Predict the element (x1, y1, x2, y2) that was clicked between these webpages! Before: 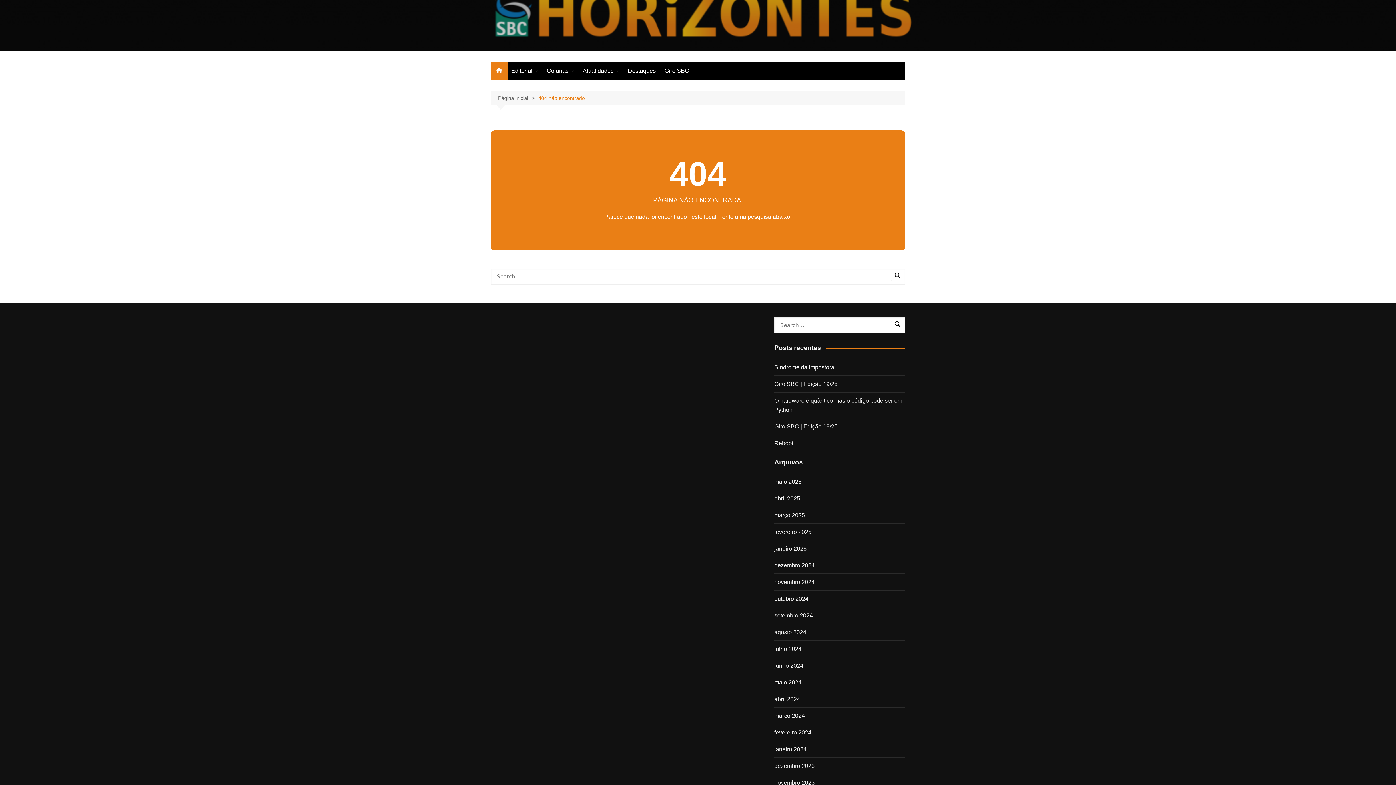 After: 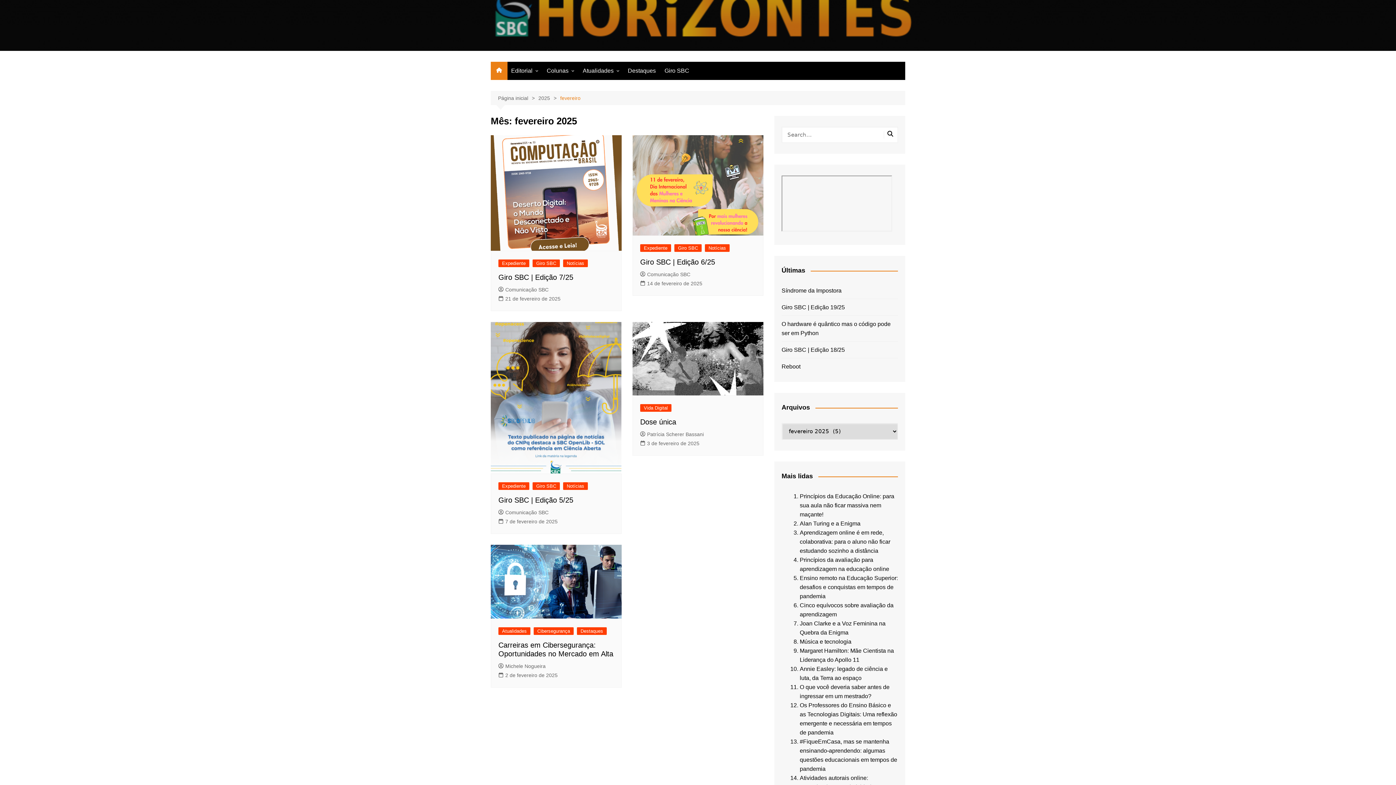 Action: bbox: (774, 527, 811, 536) label: fevereiro 2025